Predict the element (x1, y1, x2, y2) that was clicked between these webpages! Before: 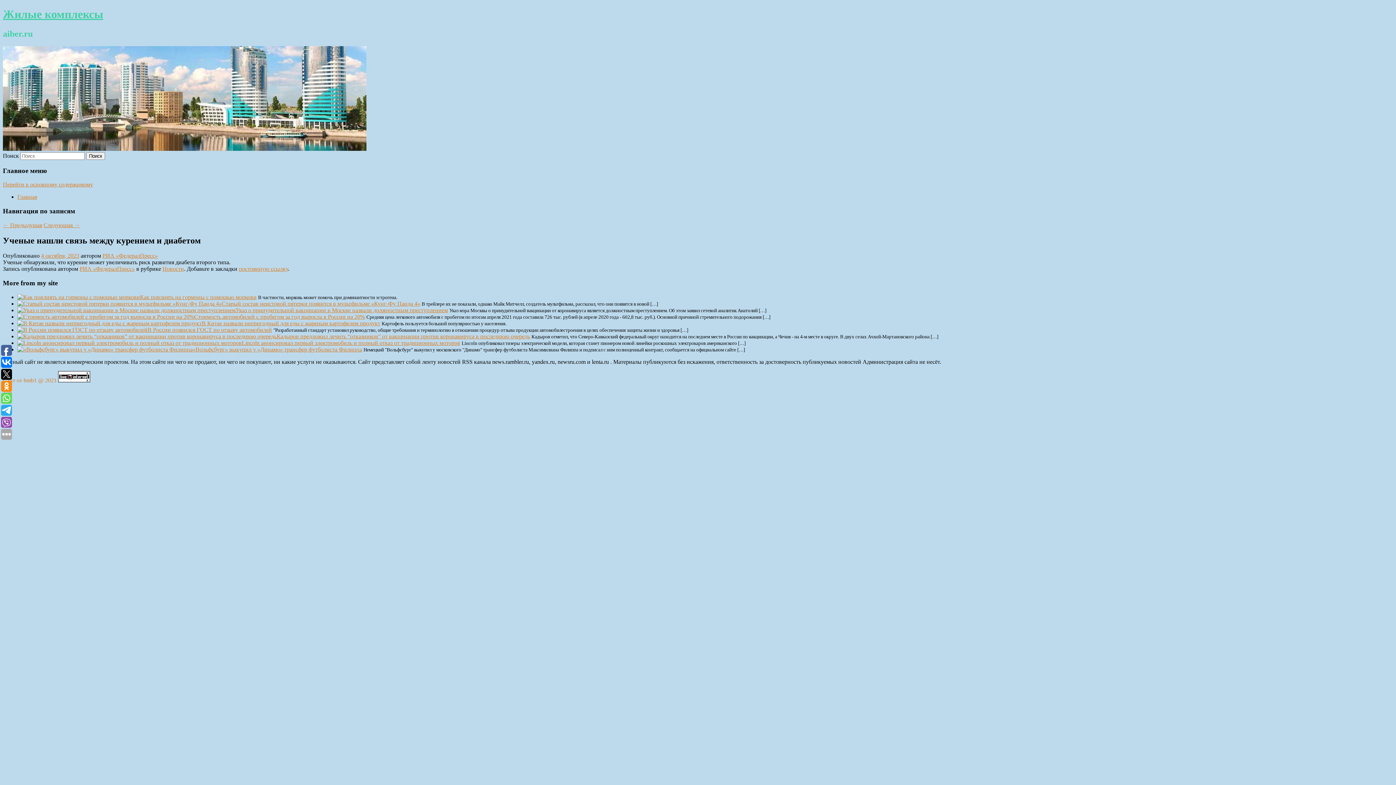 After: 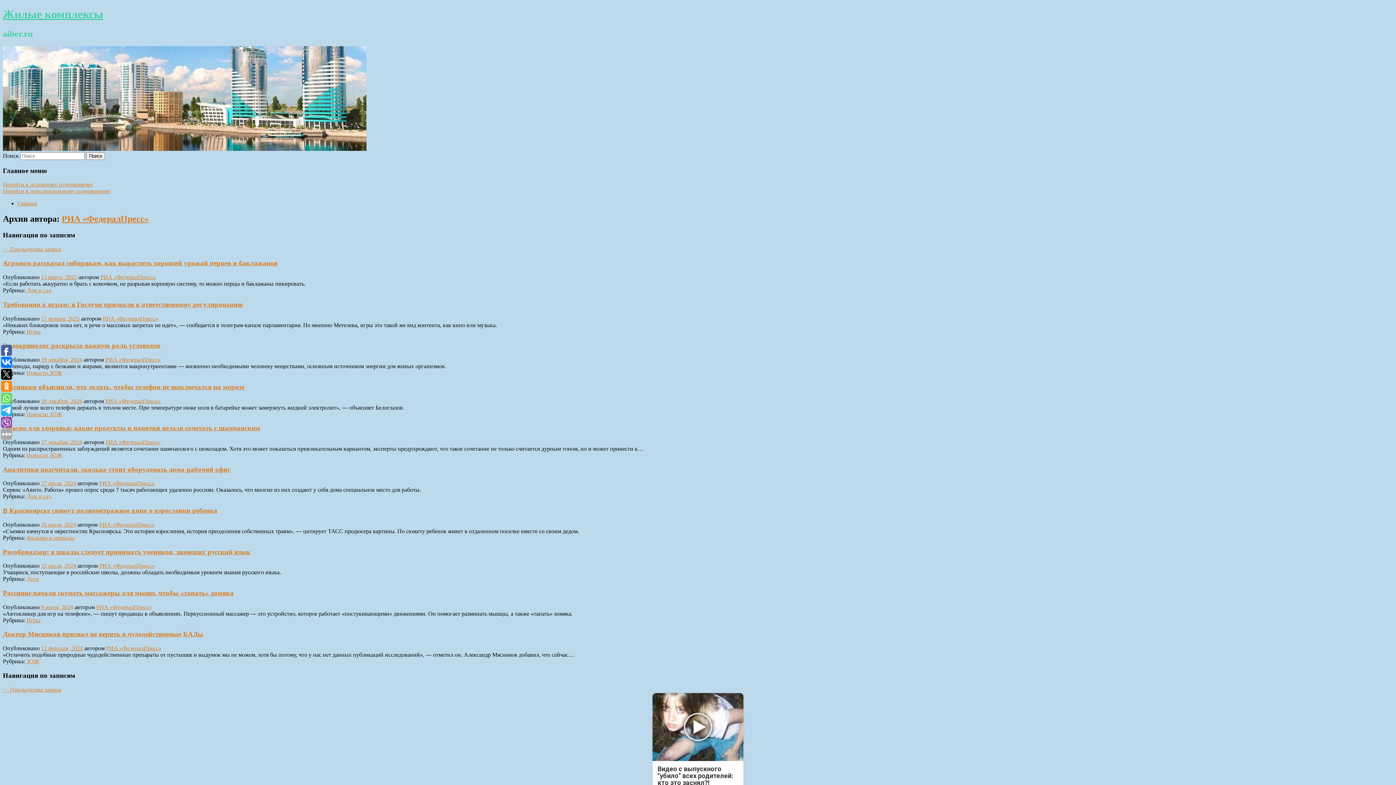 Action: bbox: (79, 265, 134, 272) label: РИА «ФедералПресс»